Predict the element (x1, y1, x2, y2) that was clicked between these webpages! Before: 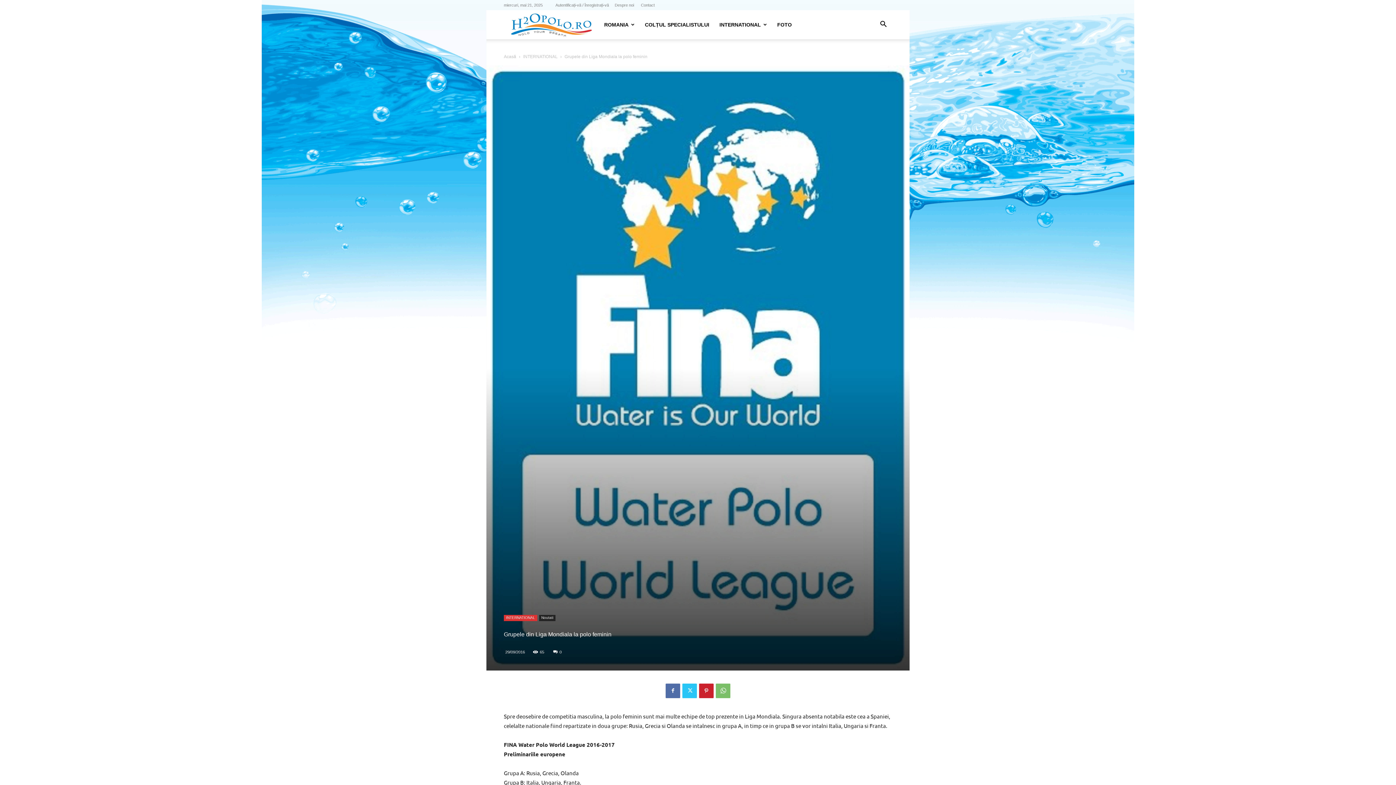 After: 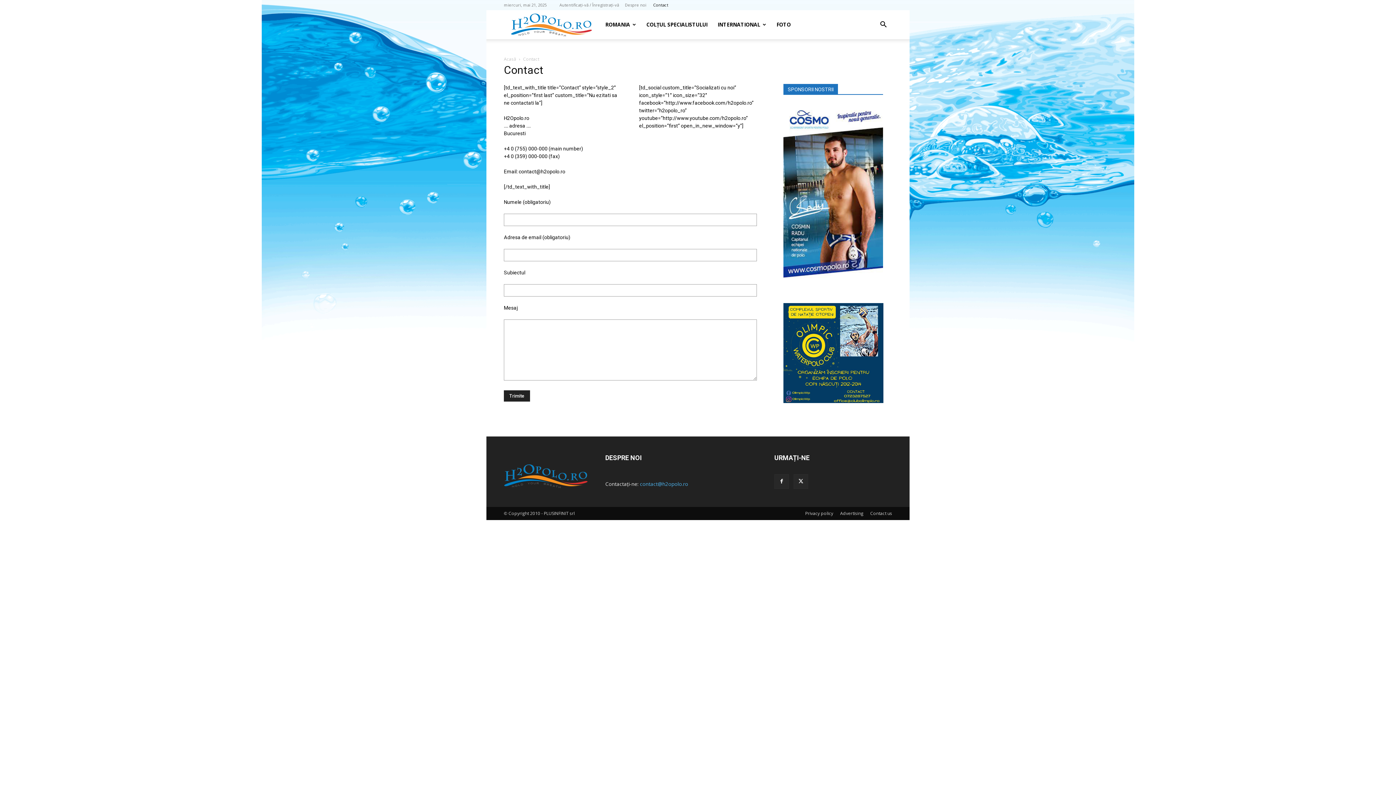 Action: bbox: (641, 2, 654, 7) label: Contact